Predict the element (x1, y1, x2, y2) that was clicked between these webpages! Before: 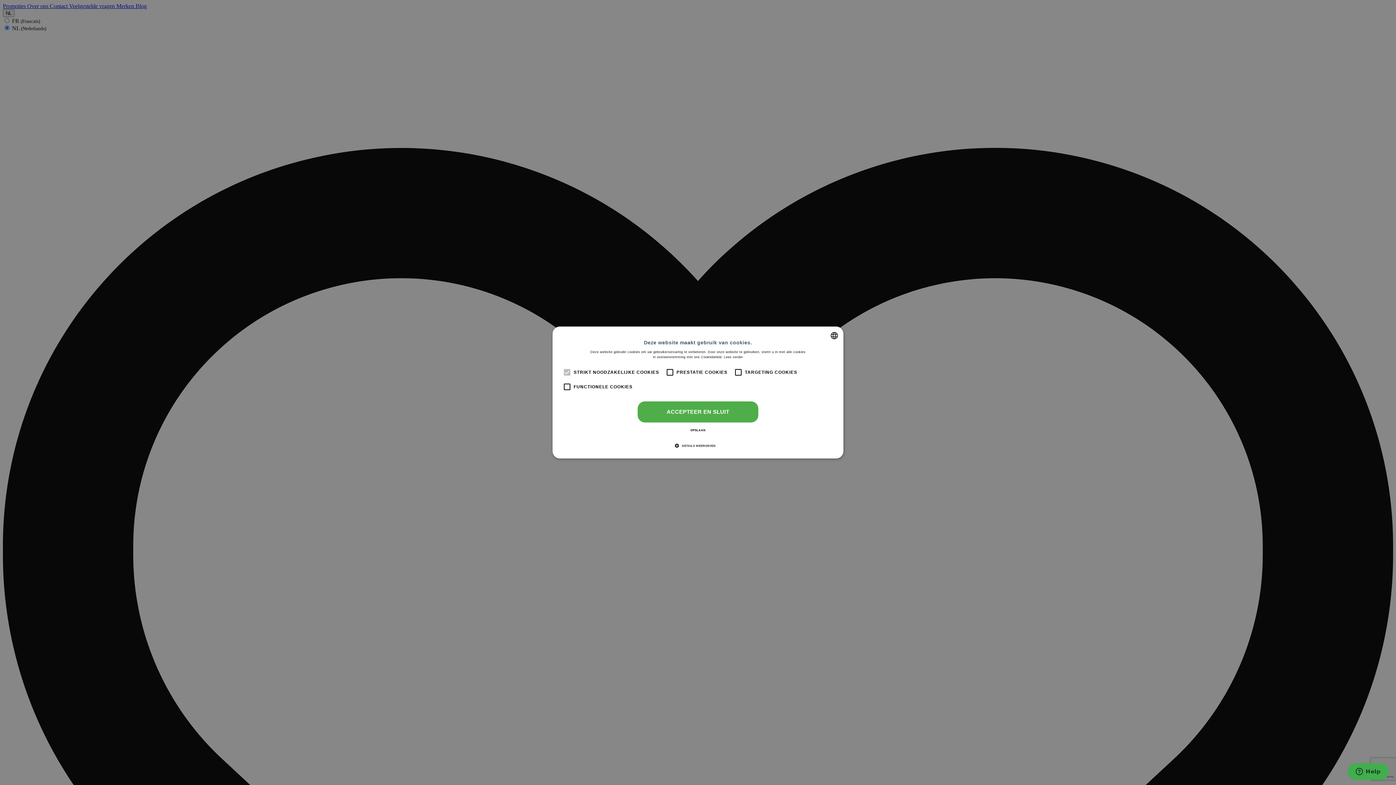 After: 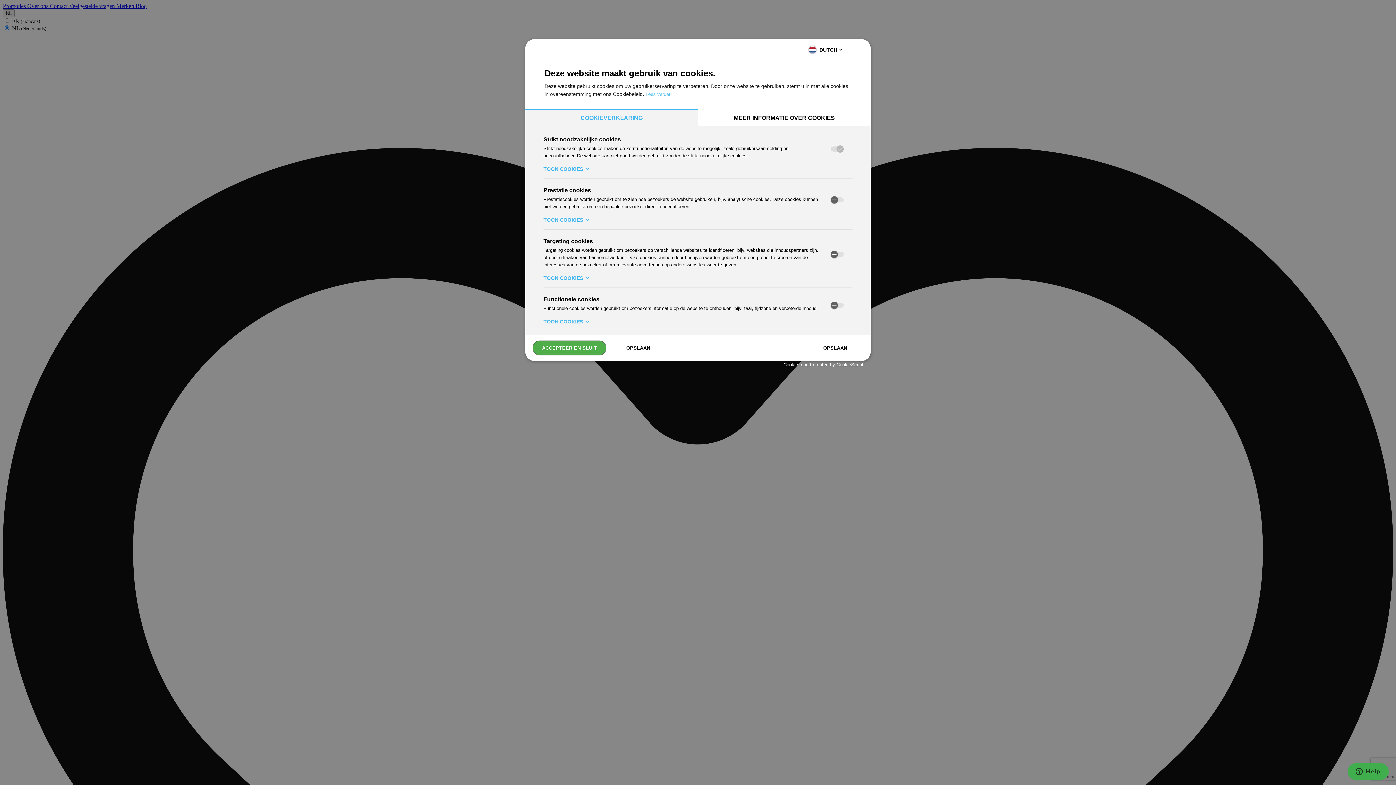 Action: label:  DETAILS WEERGEVEN bbox: (680, 442, 715, 449)